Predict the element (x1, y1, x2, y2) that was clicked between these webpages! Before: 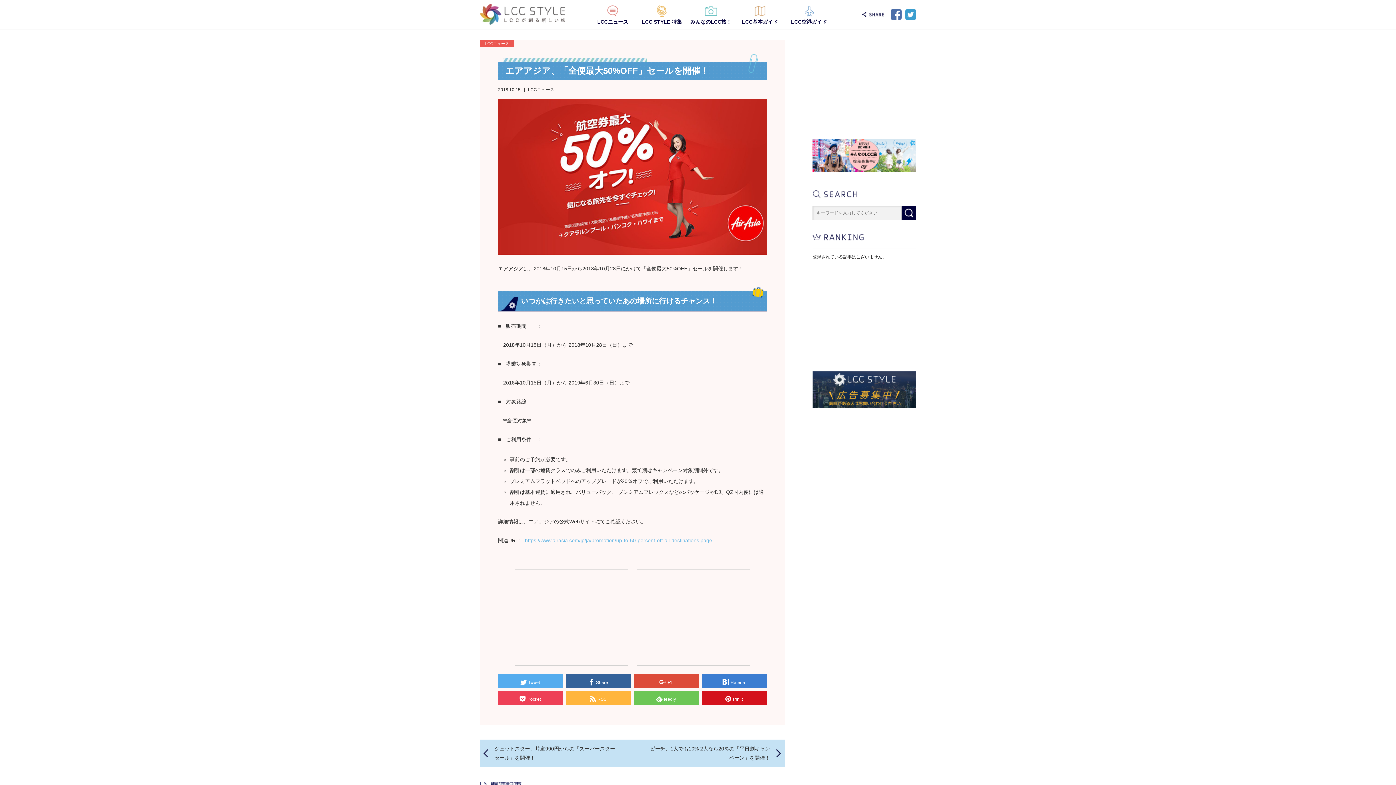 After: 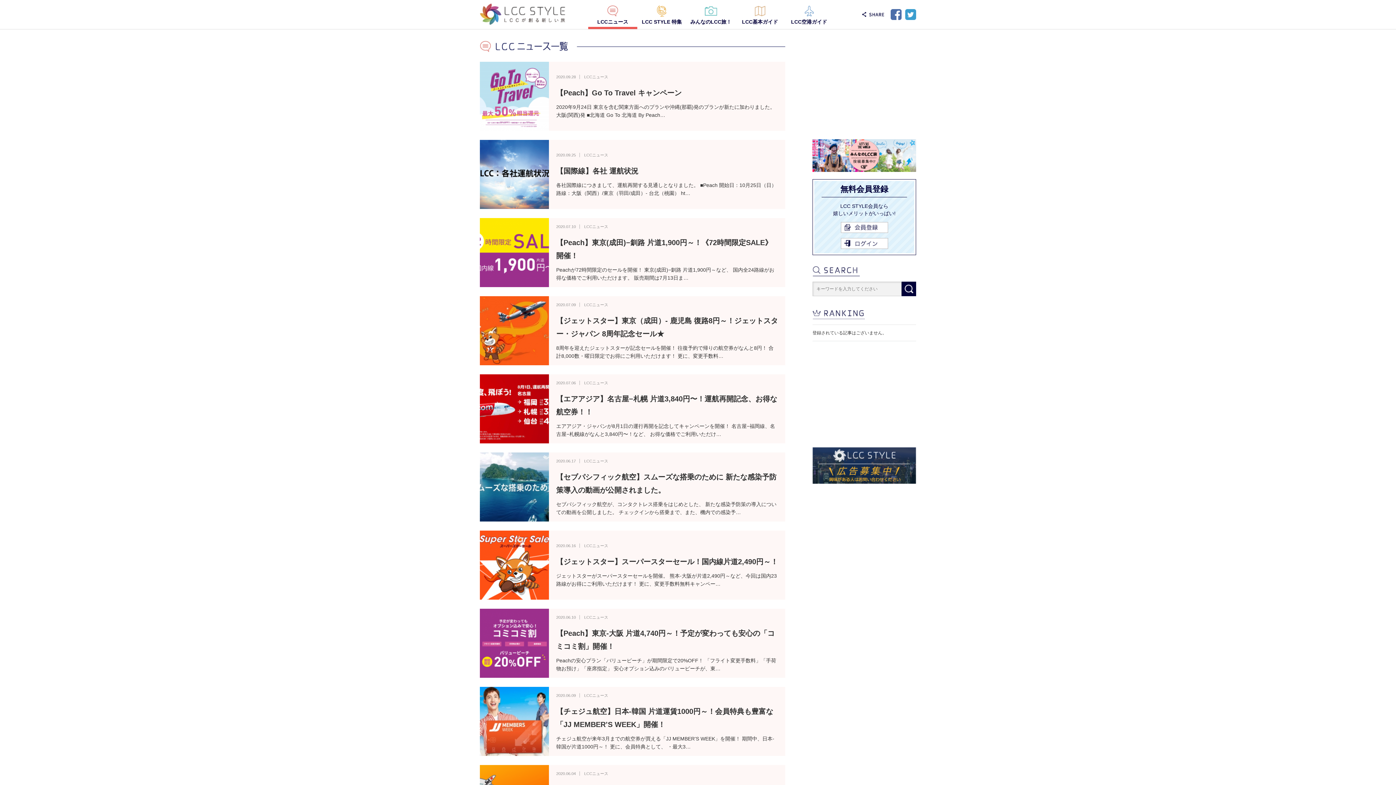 Action: label: LCCニュース bbox: (528, 87, 554, 92)